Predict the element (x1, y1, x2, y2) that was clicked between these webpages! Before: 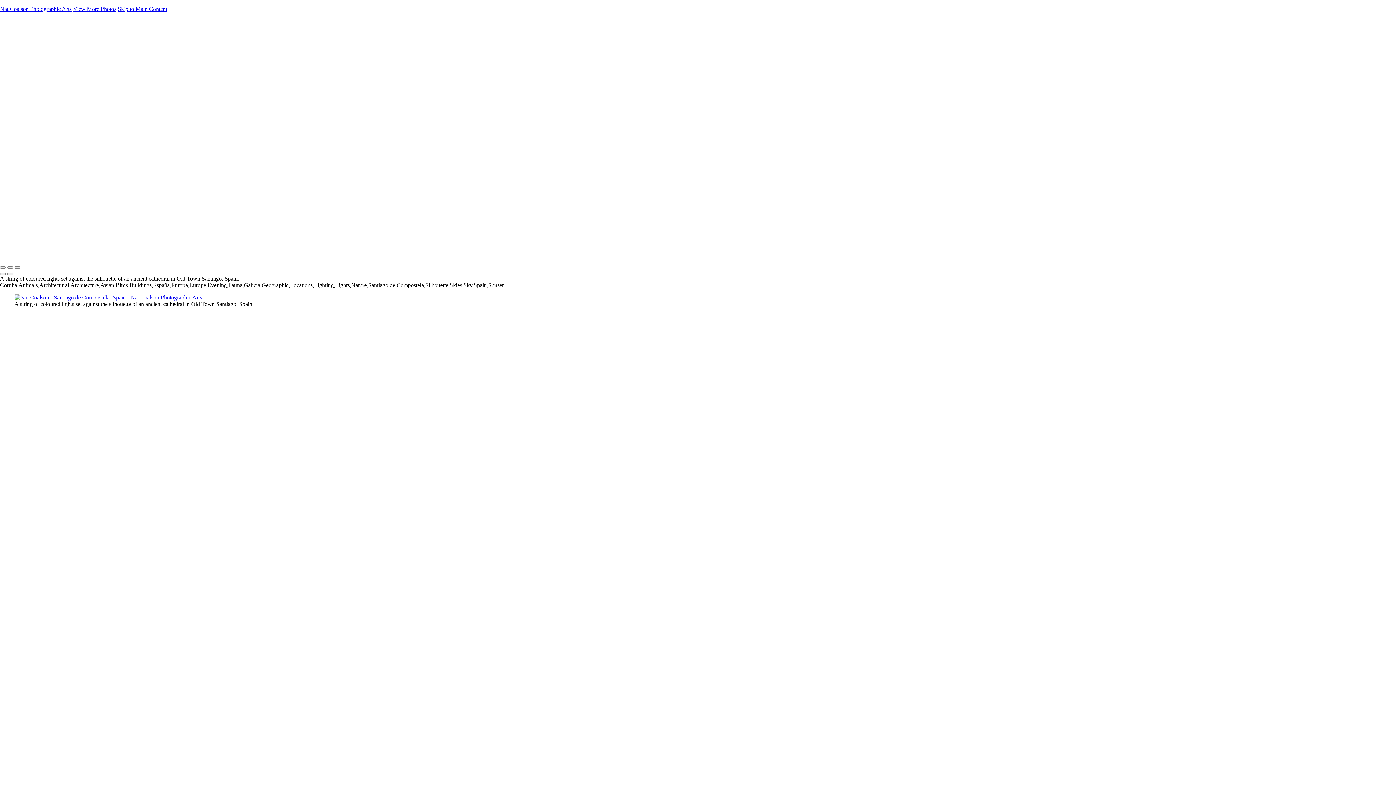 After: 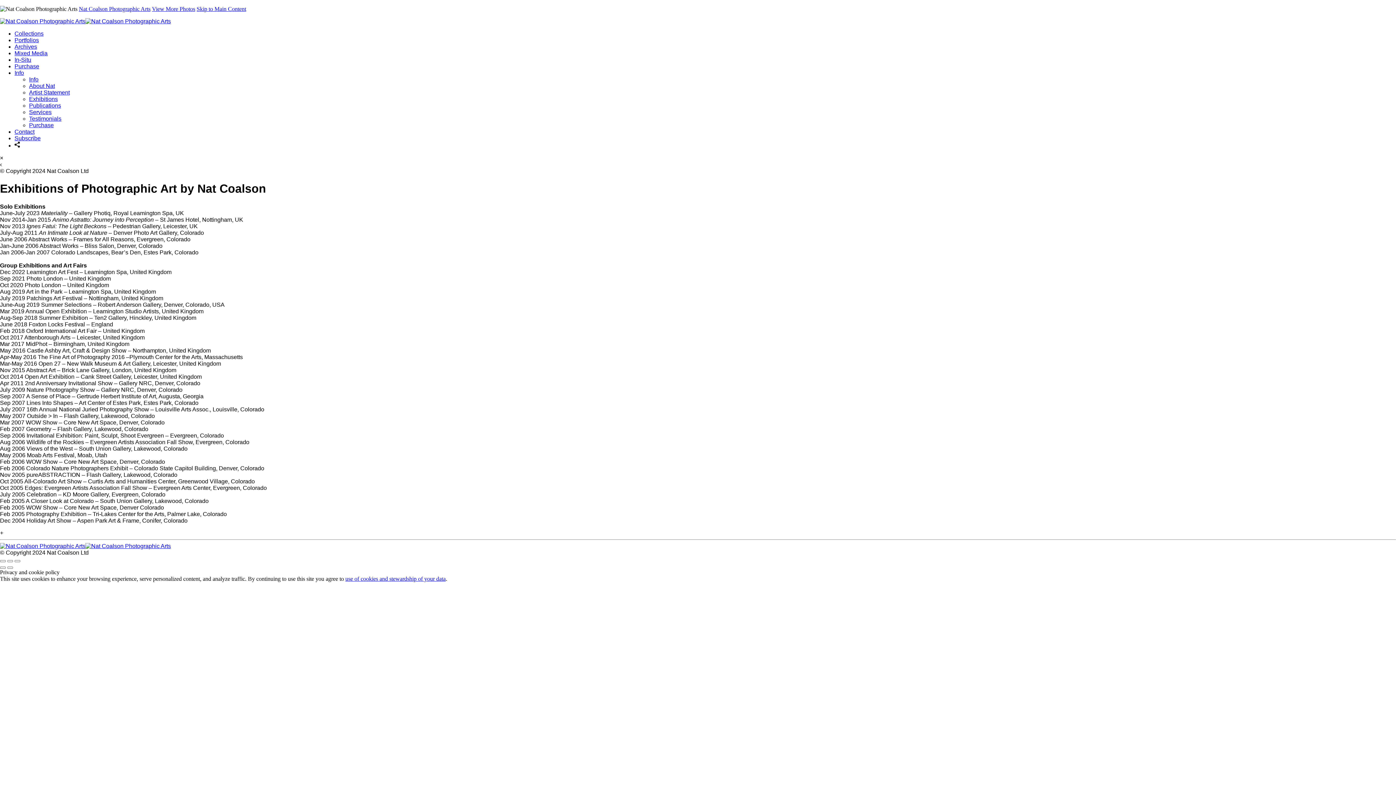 Action: bbox: (29, 96, 57, 102) label: Exhibitions